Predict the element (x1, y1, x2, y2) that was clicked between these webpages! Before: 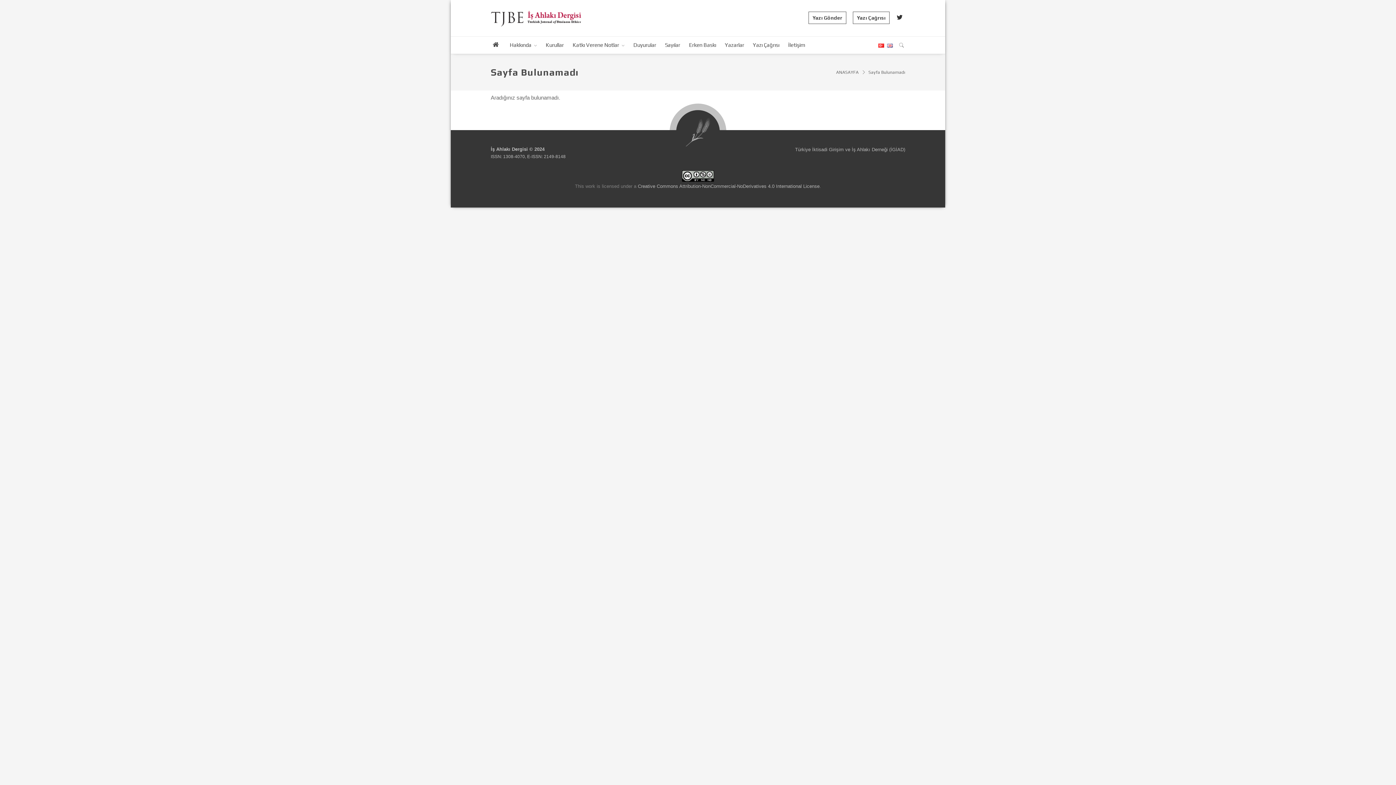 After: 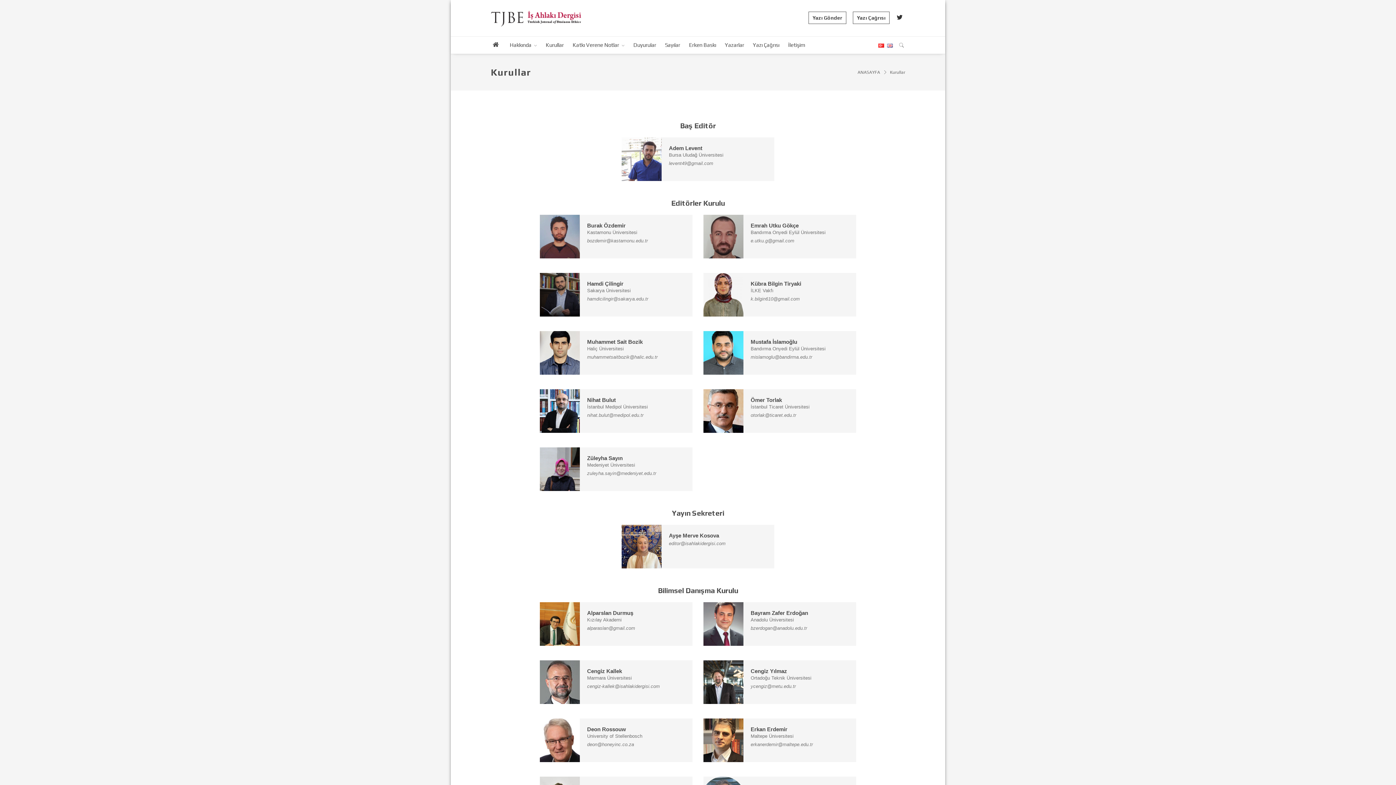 Action: bbox: (539, 36, 564, 53) label: Kurullar